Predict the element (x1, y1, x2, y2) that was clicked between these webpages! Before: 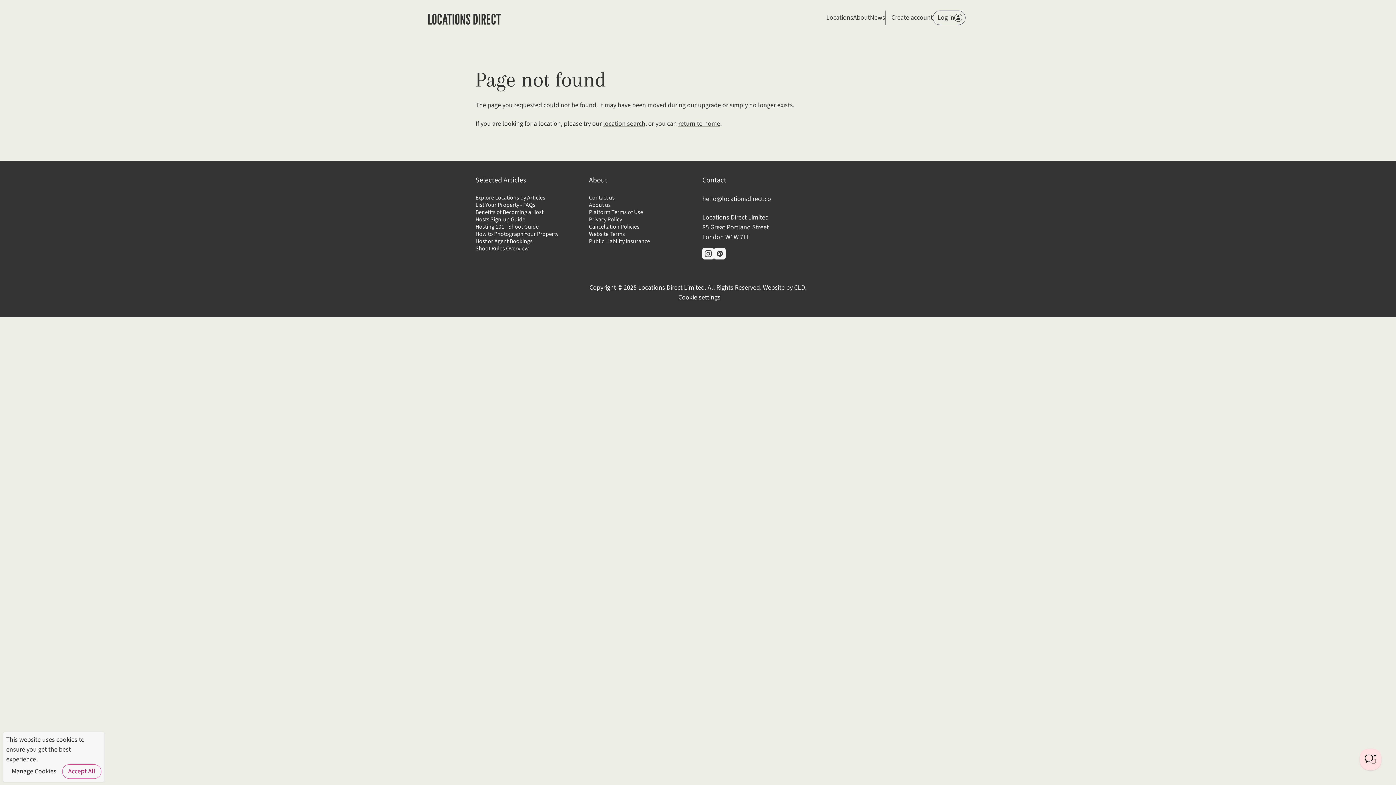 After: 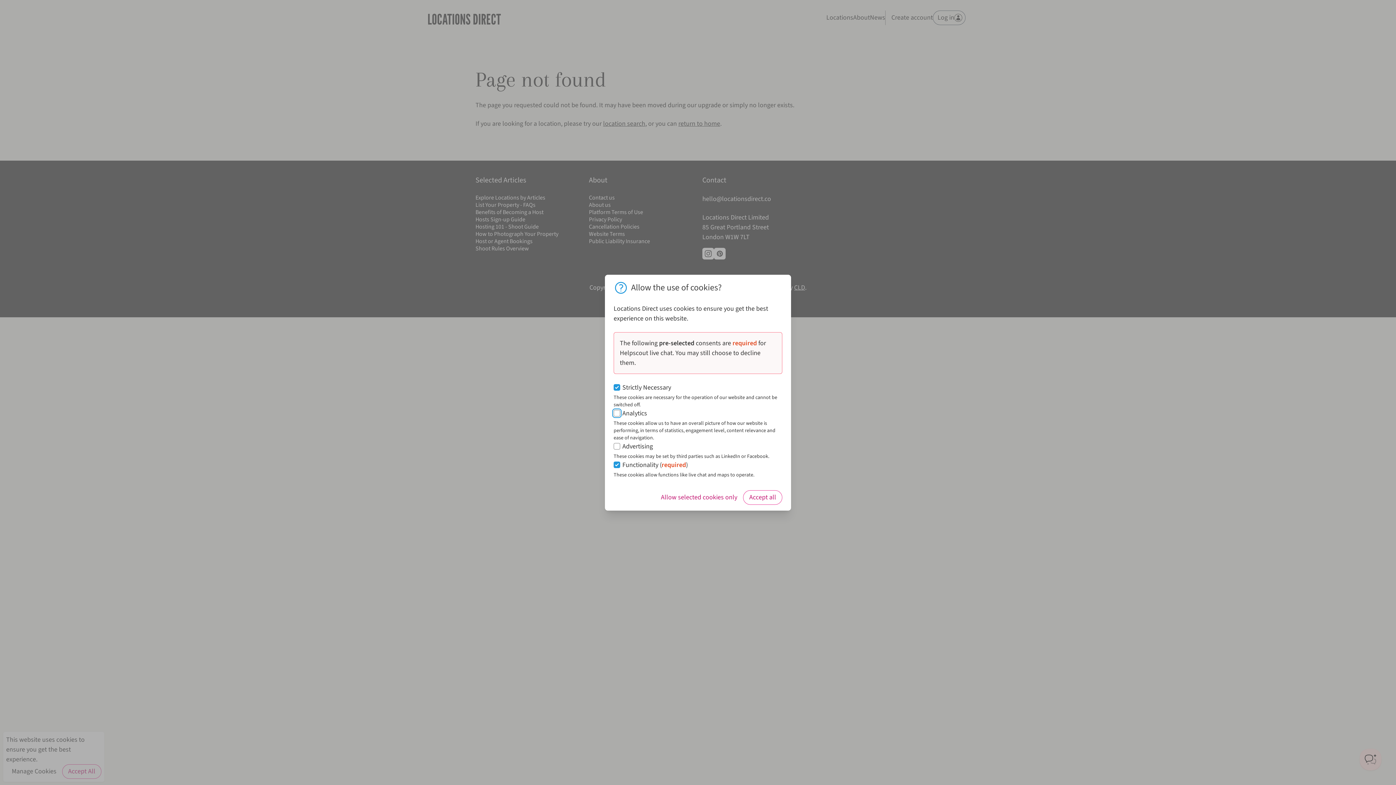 Action: bbox: (1360, 749, 1381, 770)